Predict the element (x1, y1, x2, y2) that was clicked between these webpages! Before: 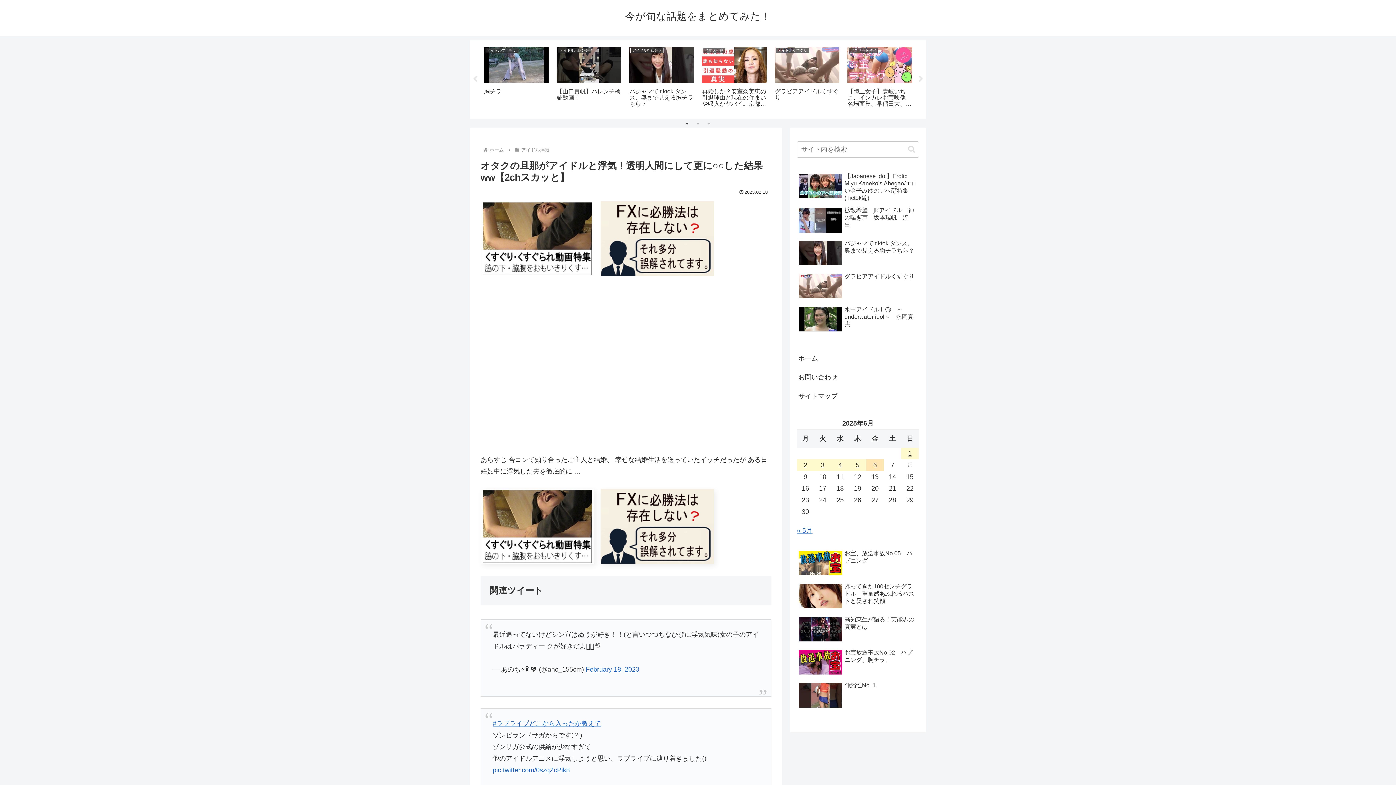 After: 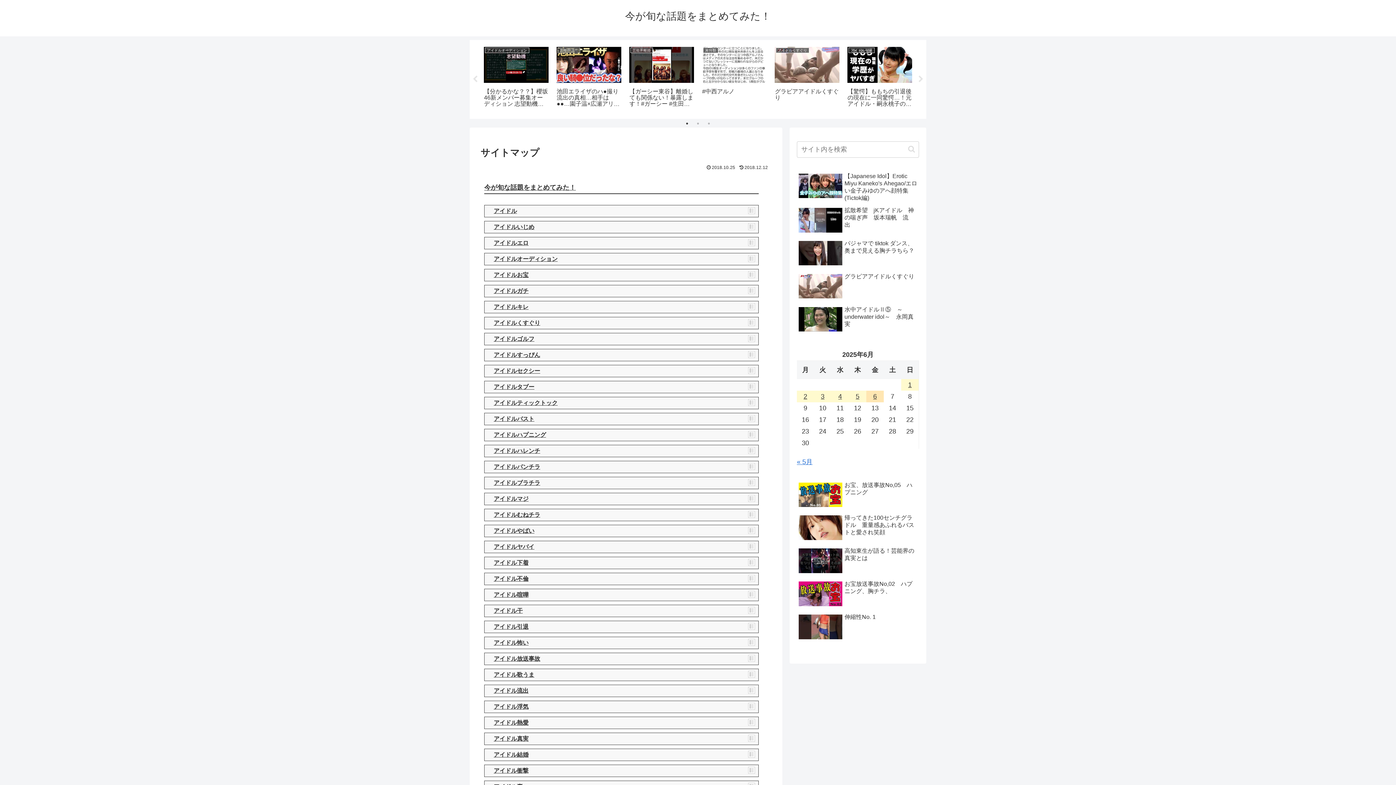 Action: label: サイトマップ bbox: (797, 386, 919, 405)